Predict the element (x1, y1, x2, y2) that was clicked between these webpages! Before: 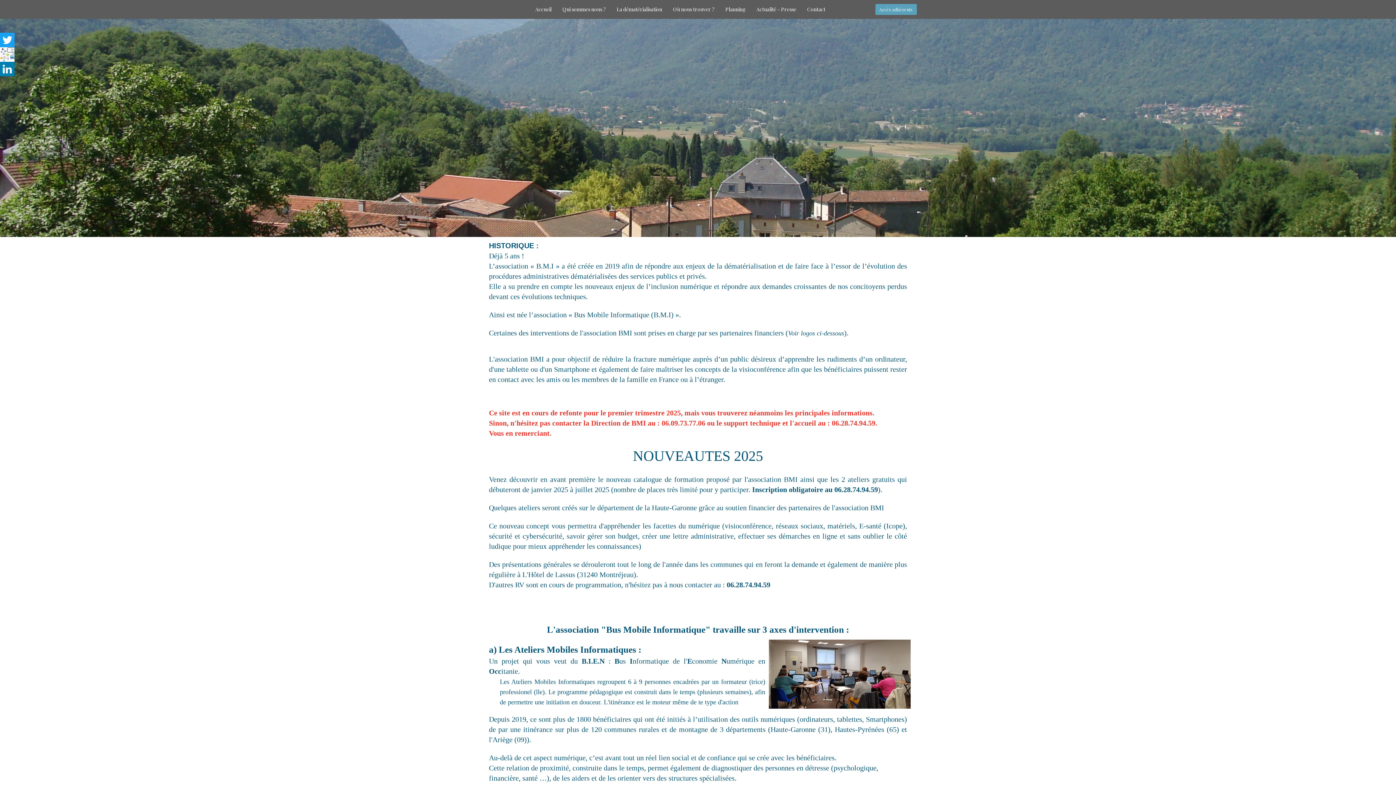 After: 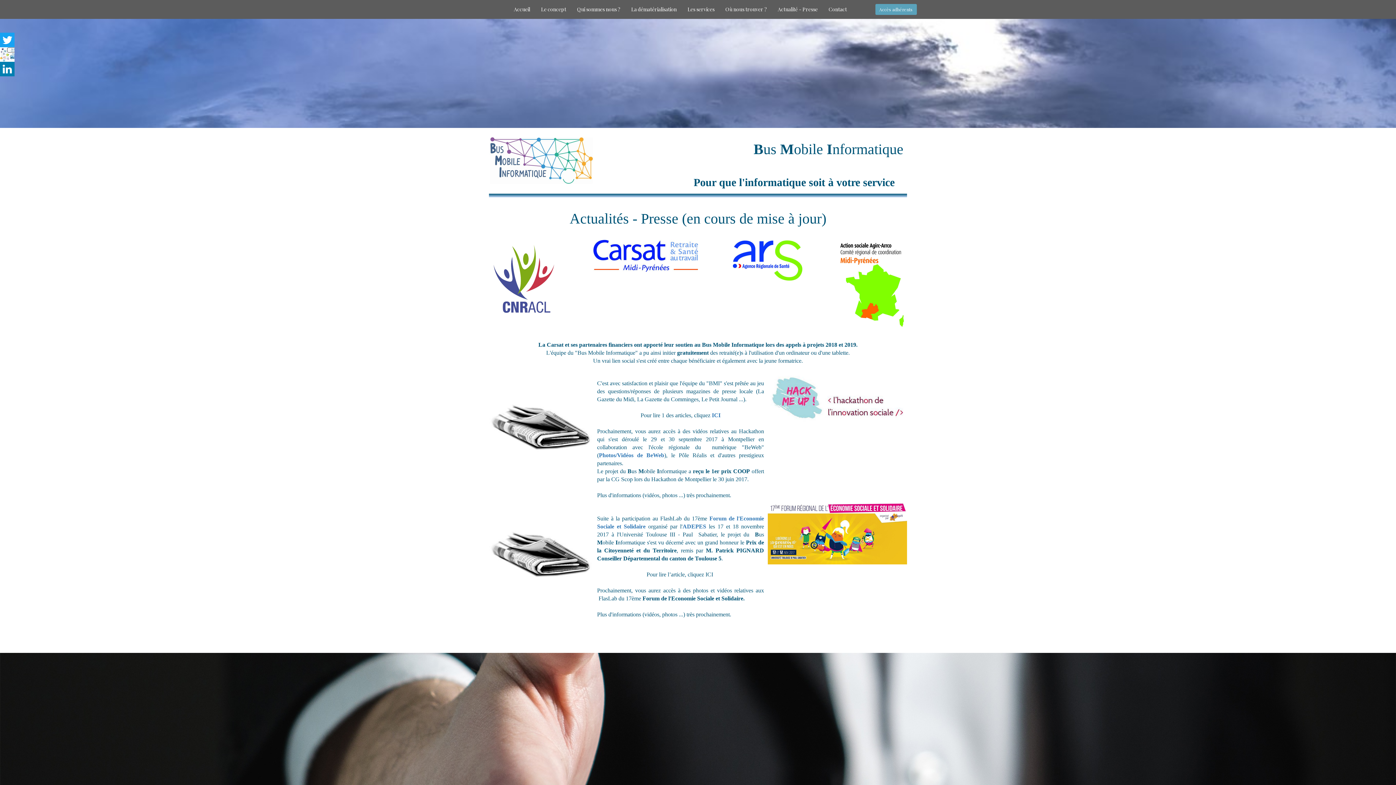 Action: bbox: (751, 0, 802, 18) label: Actualité - Presse